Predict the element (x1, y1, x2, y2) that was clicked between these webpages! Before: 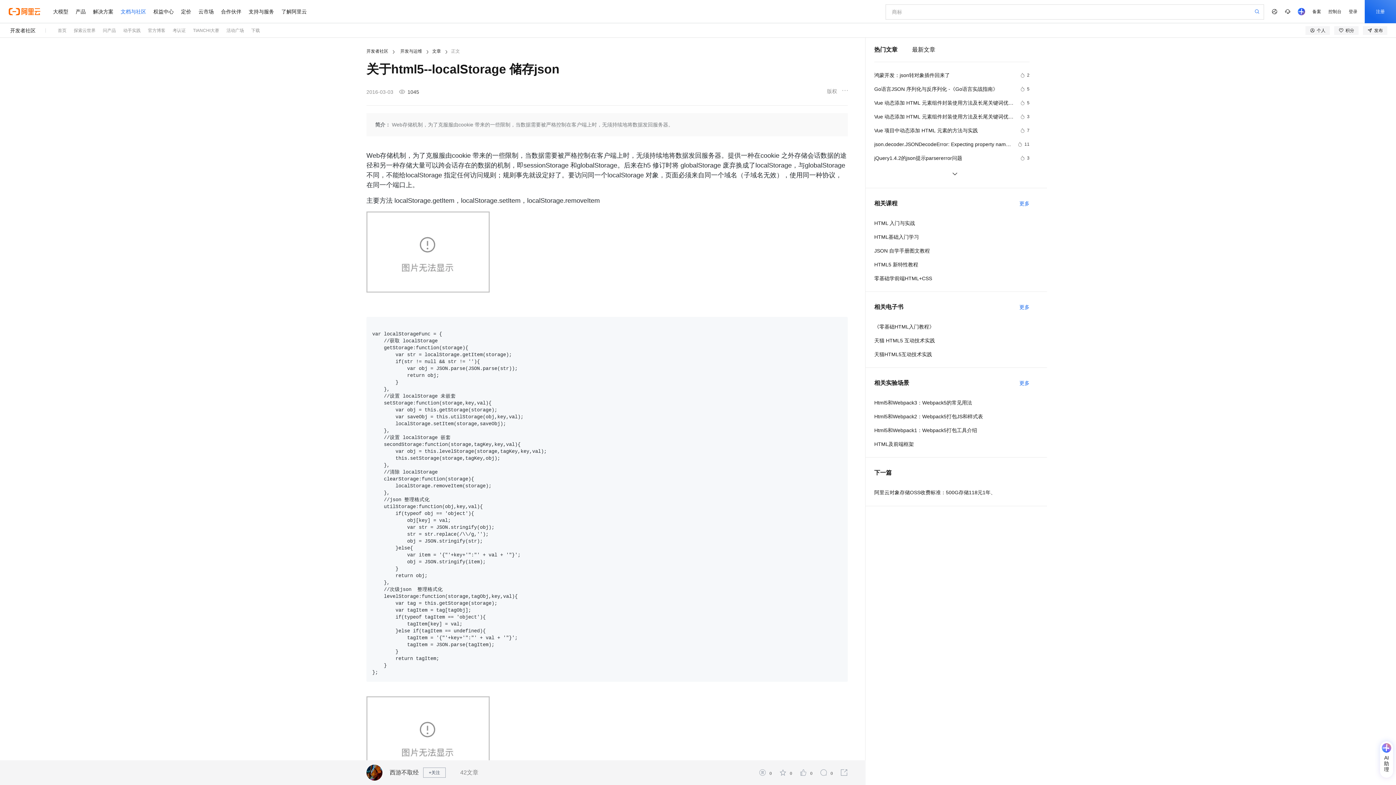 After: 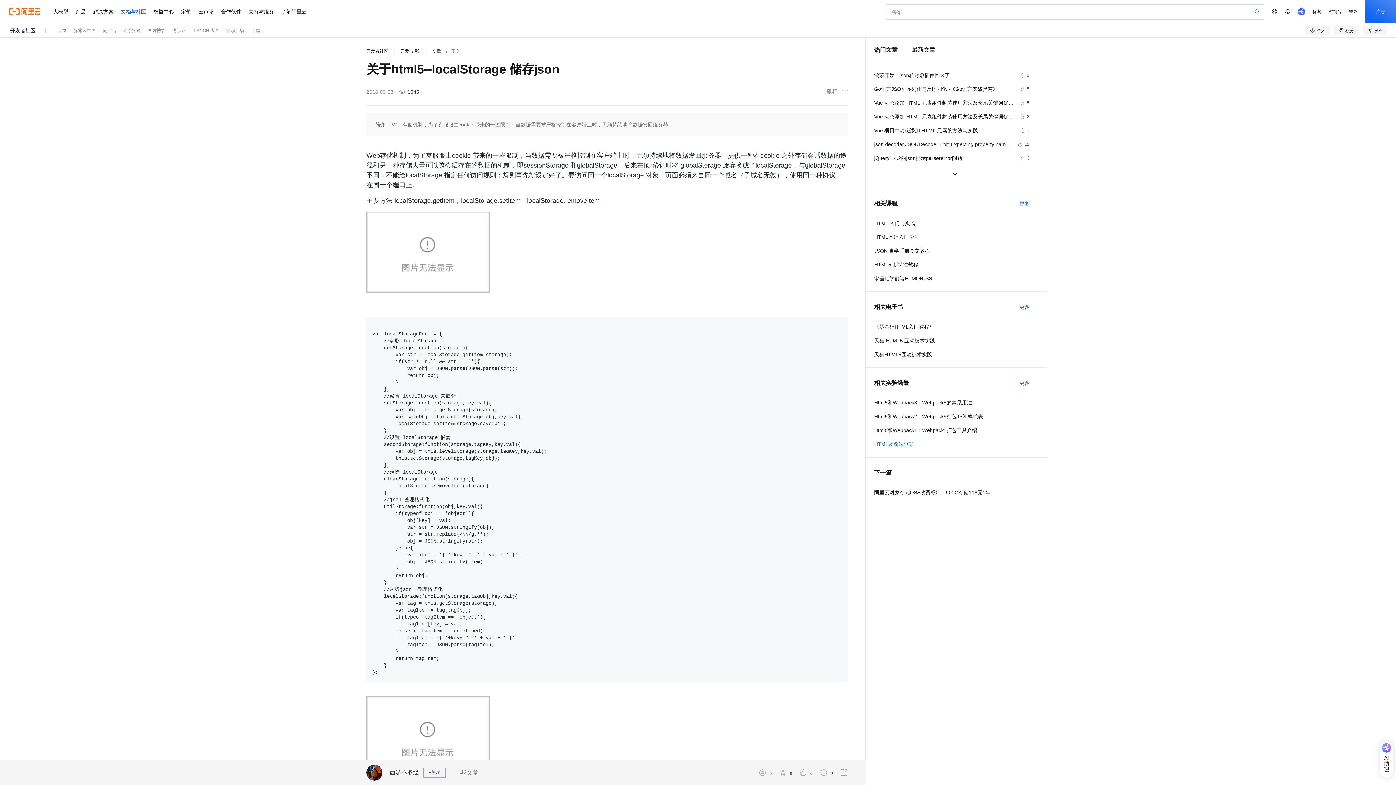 Action: label: HTML及前端框架 bbox: (874, 440, 1029, 448)